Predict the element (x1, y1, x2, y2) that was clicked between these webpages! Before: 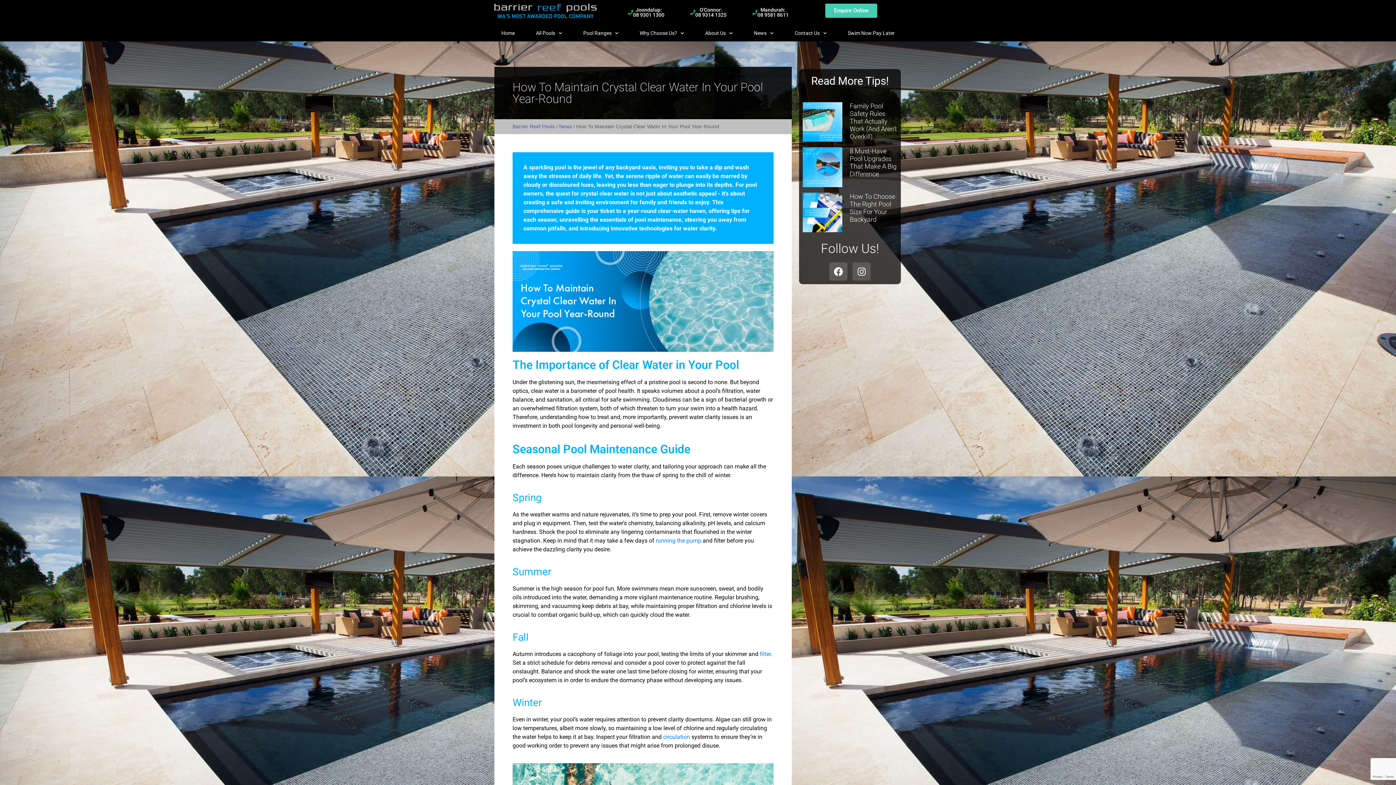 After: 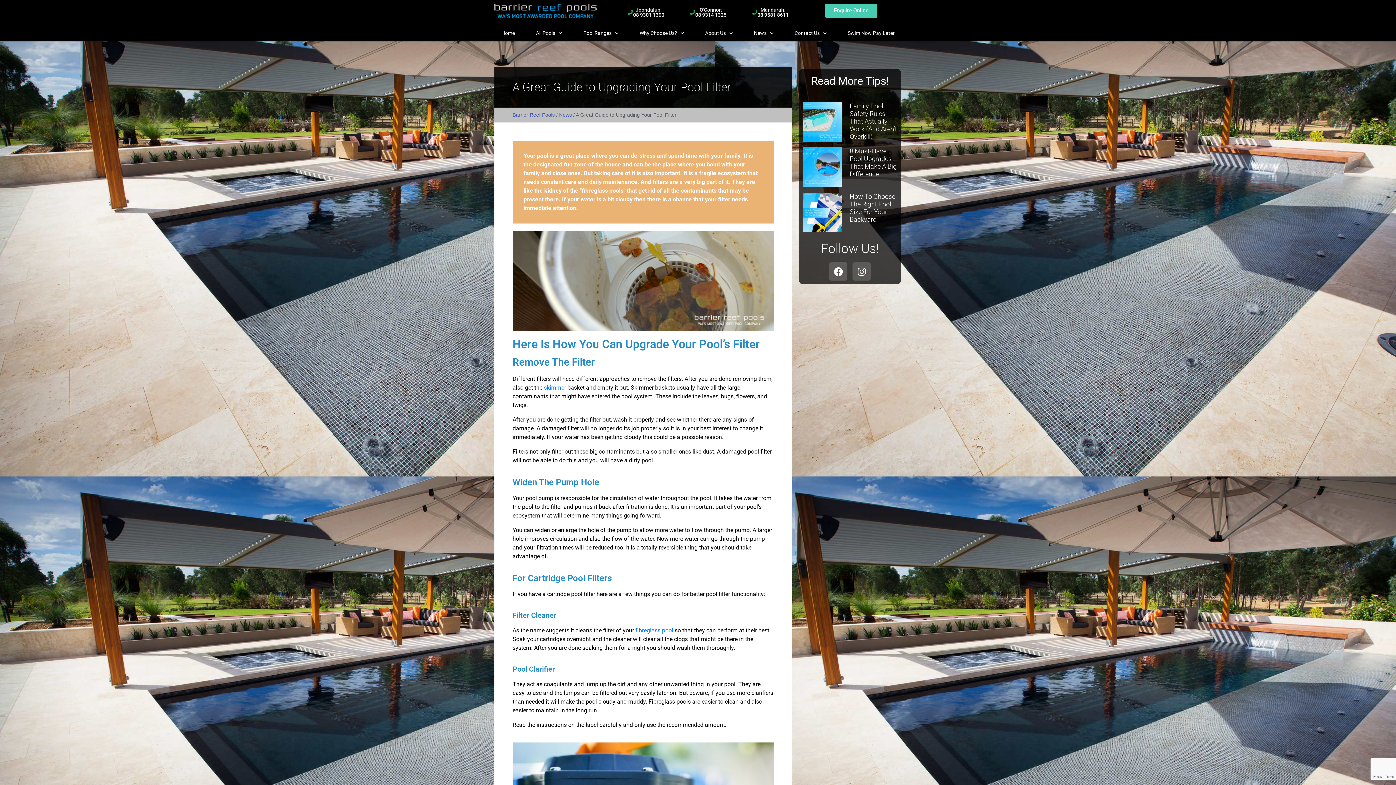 Action: label: filter bbox: (760, 650, 770, 657)